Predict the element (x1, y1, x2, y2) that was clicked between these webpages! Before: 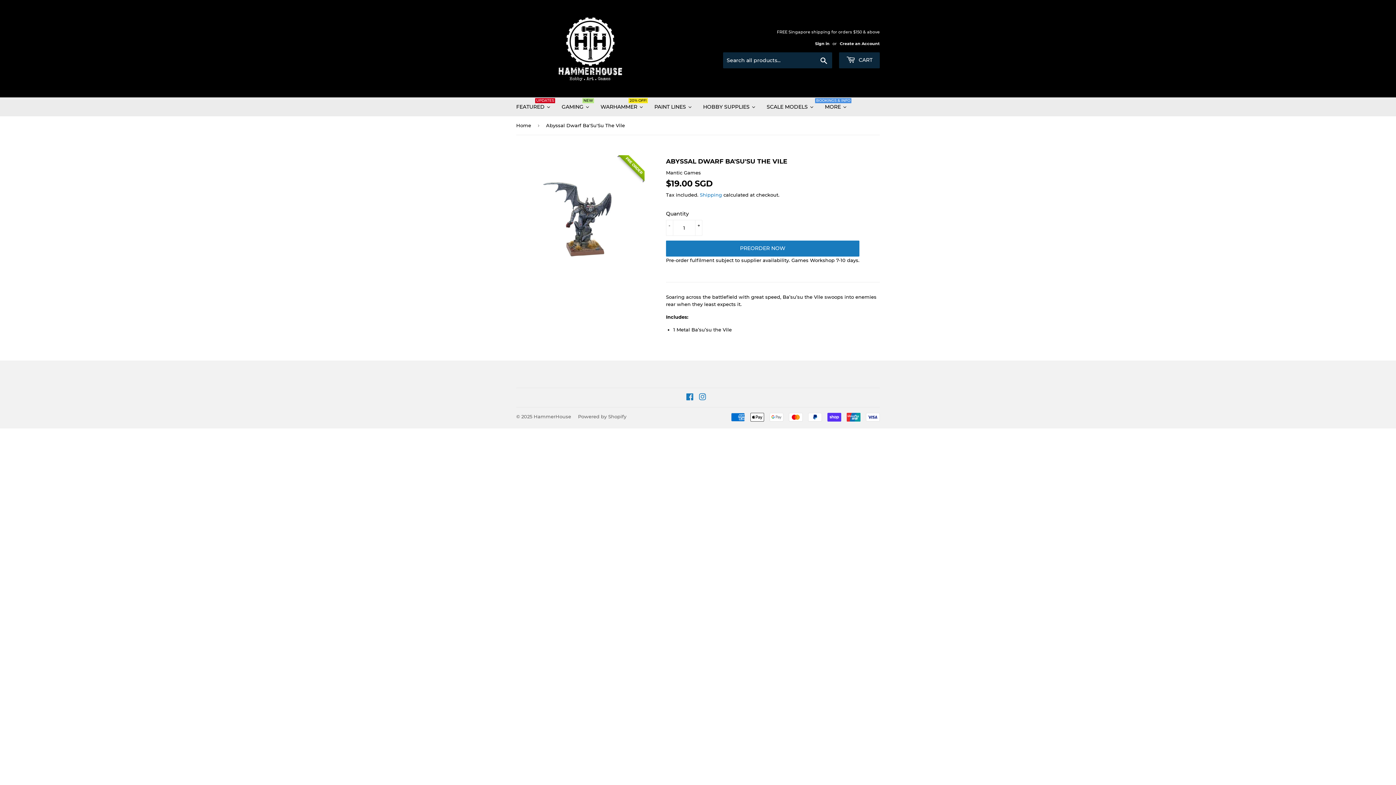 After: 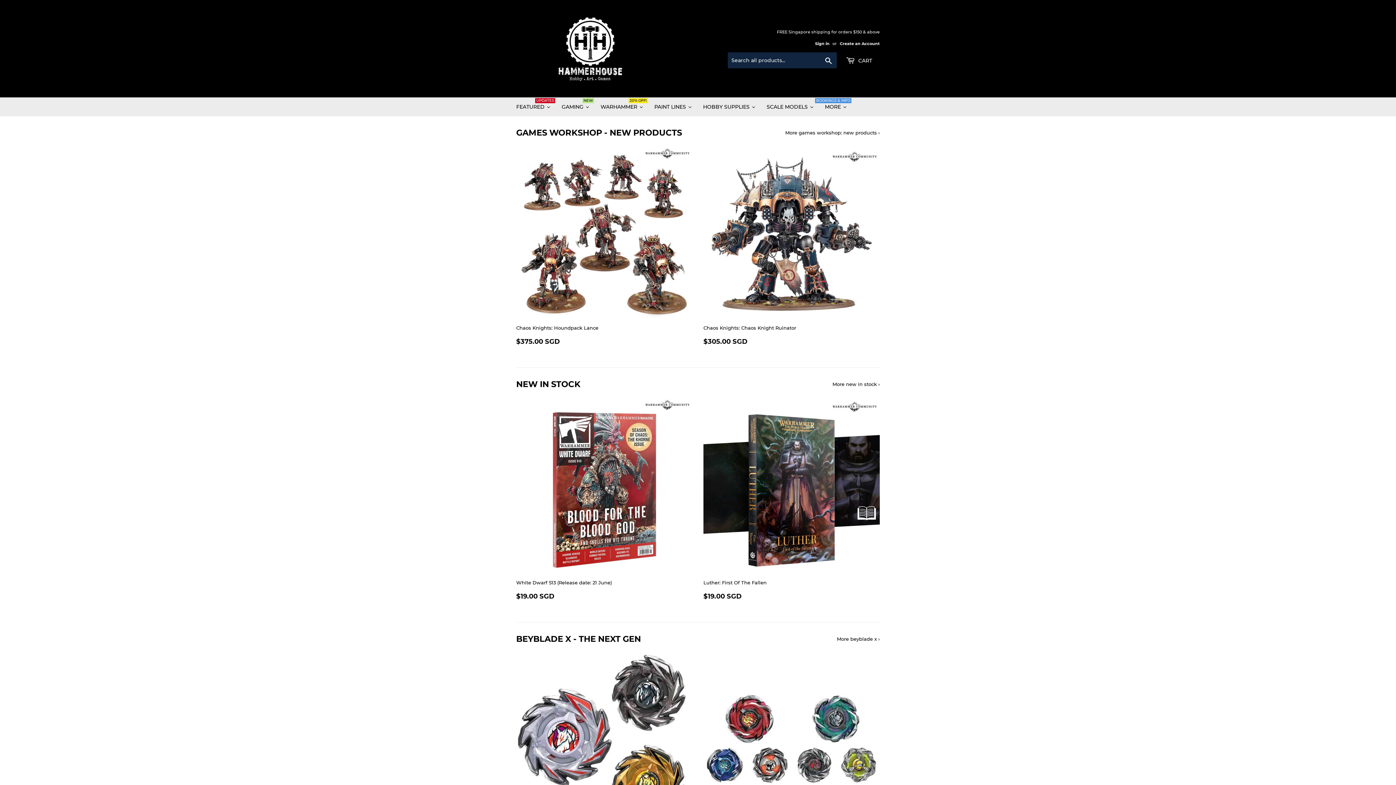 Action: bbox: (533, 413, 571, 419) label: HammerHouse